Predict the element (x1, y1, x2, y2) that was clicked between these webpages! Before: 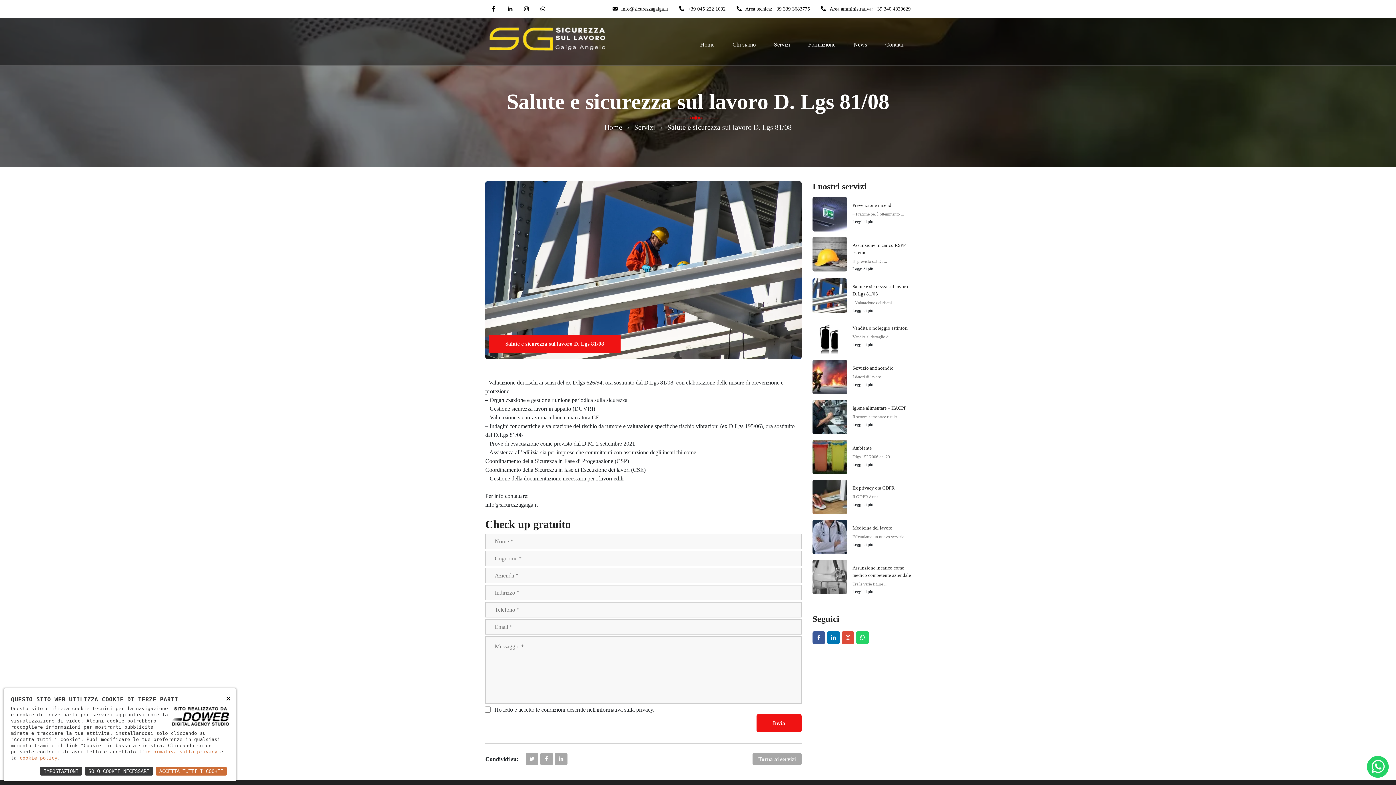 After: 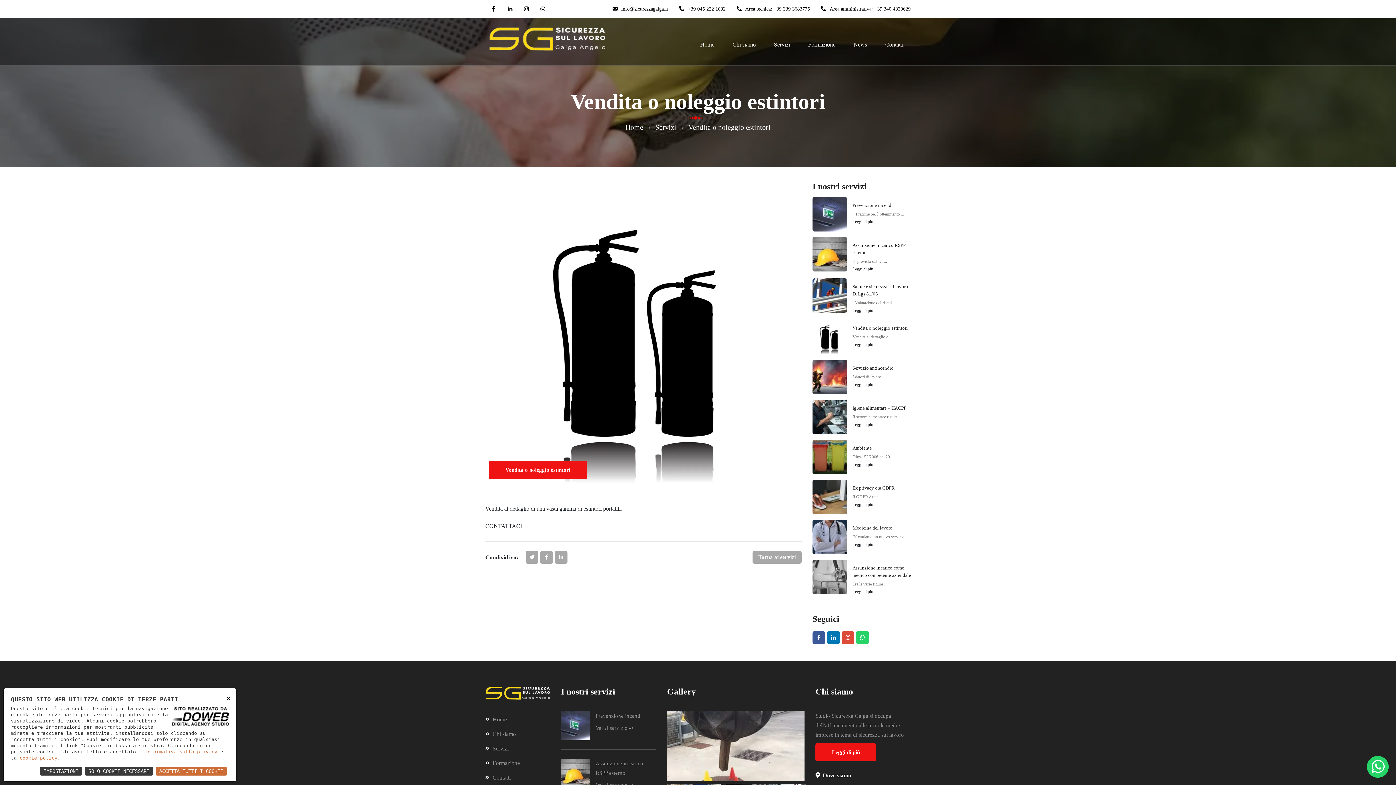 Action: bbox: (812, 320, 847, 354)